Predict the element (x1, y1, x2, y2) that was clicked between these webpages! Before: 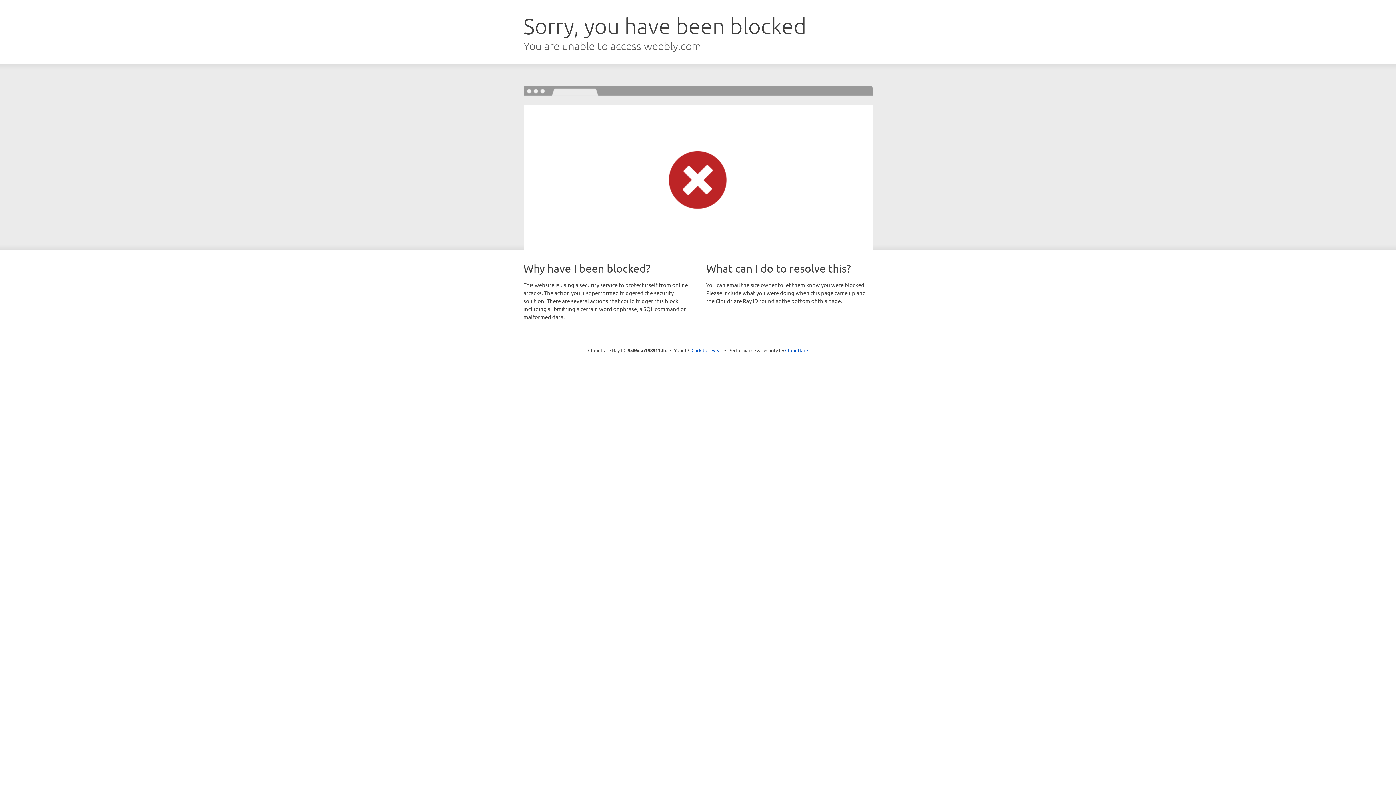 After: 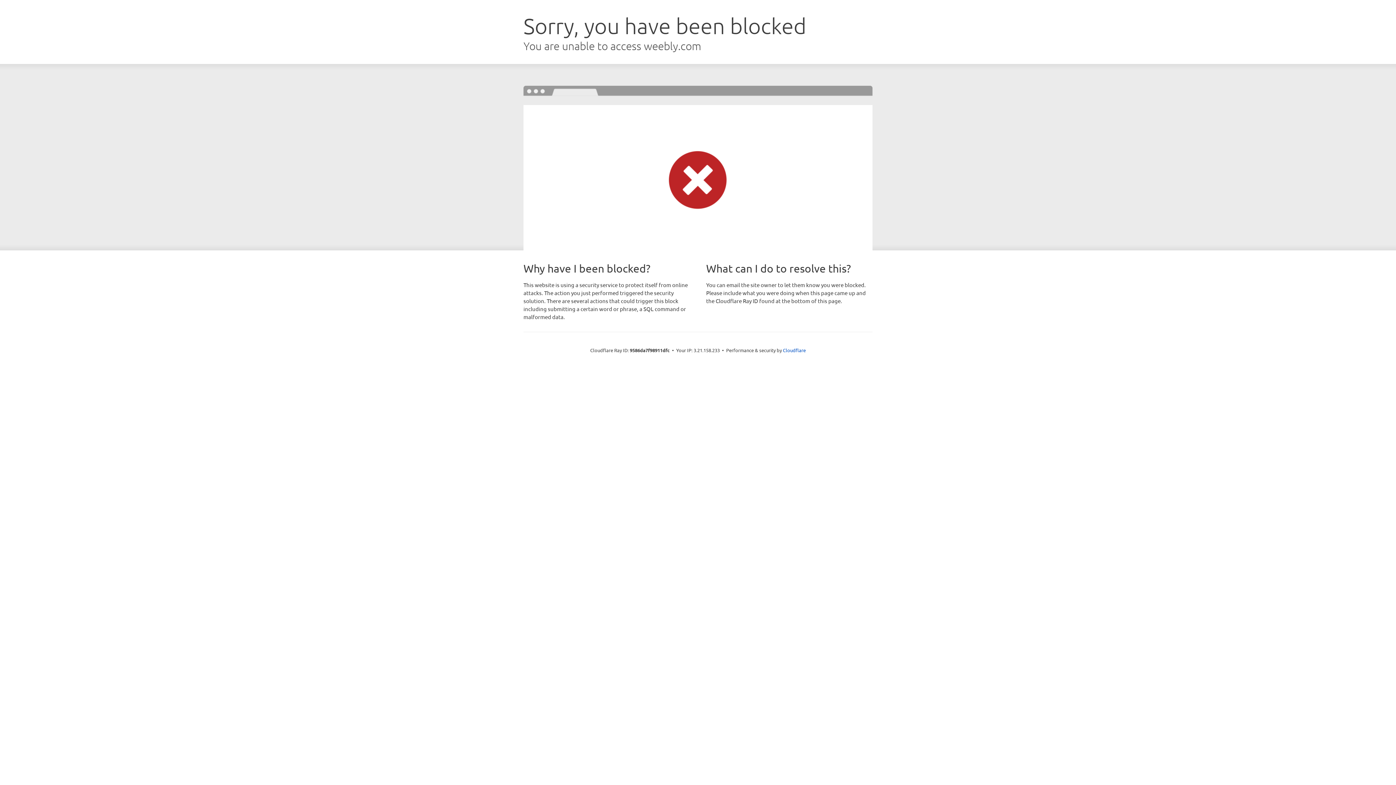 Action: label: Click to reveal bbox: (691, 346, 722, 353)